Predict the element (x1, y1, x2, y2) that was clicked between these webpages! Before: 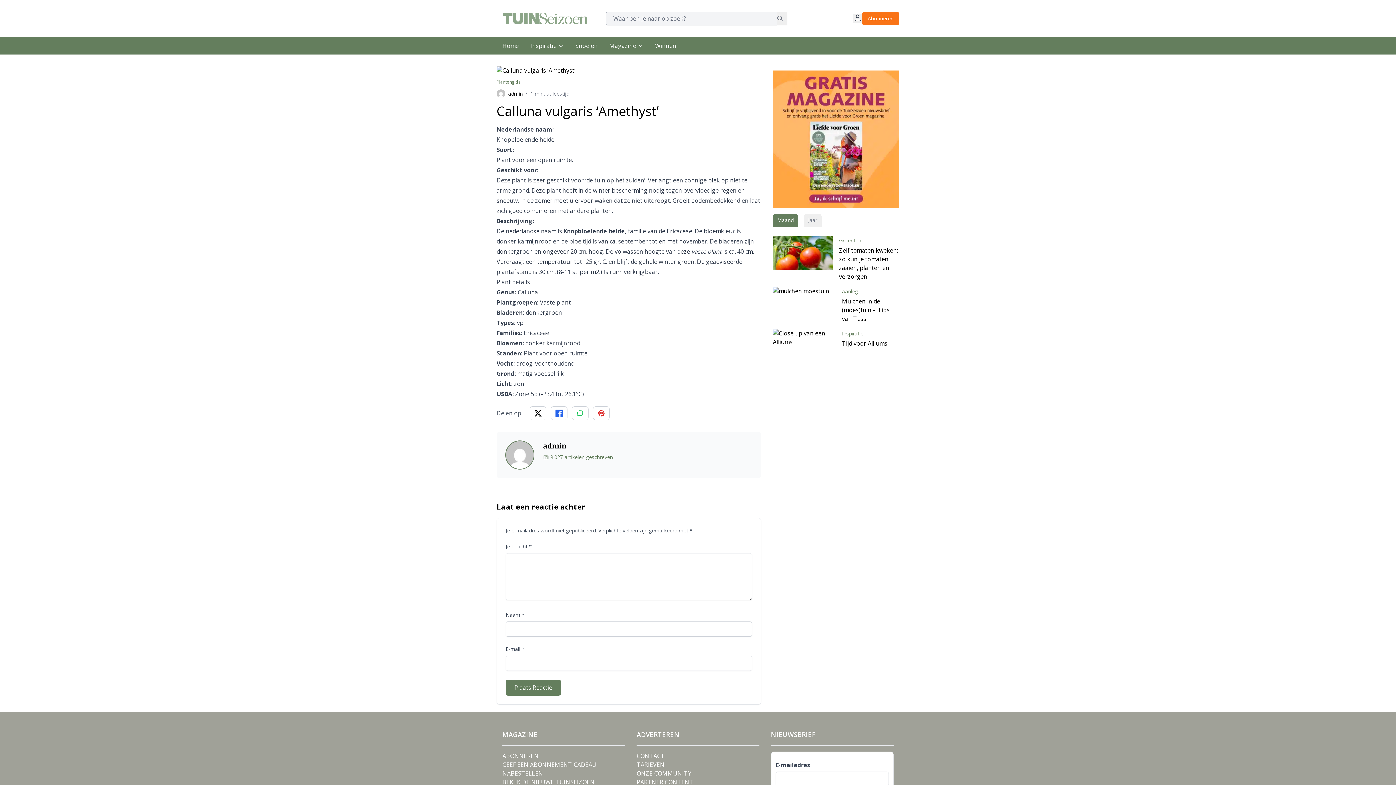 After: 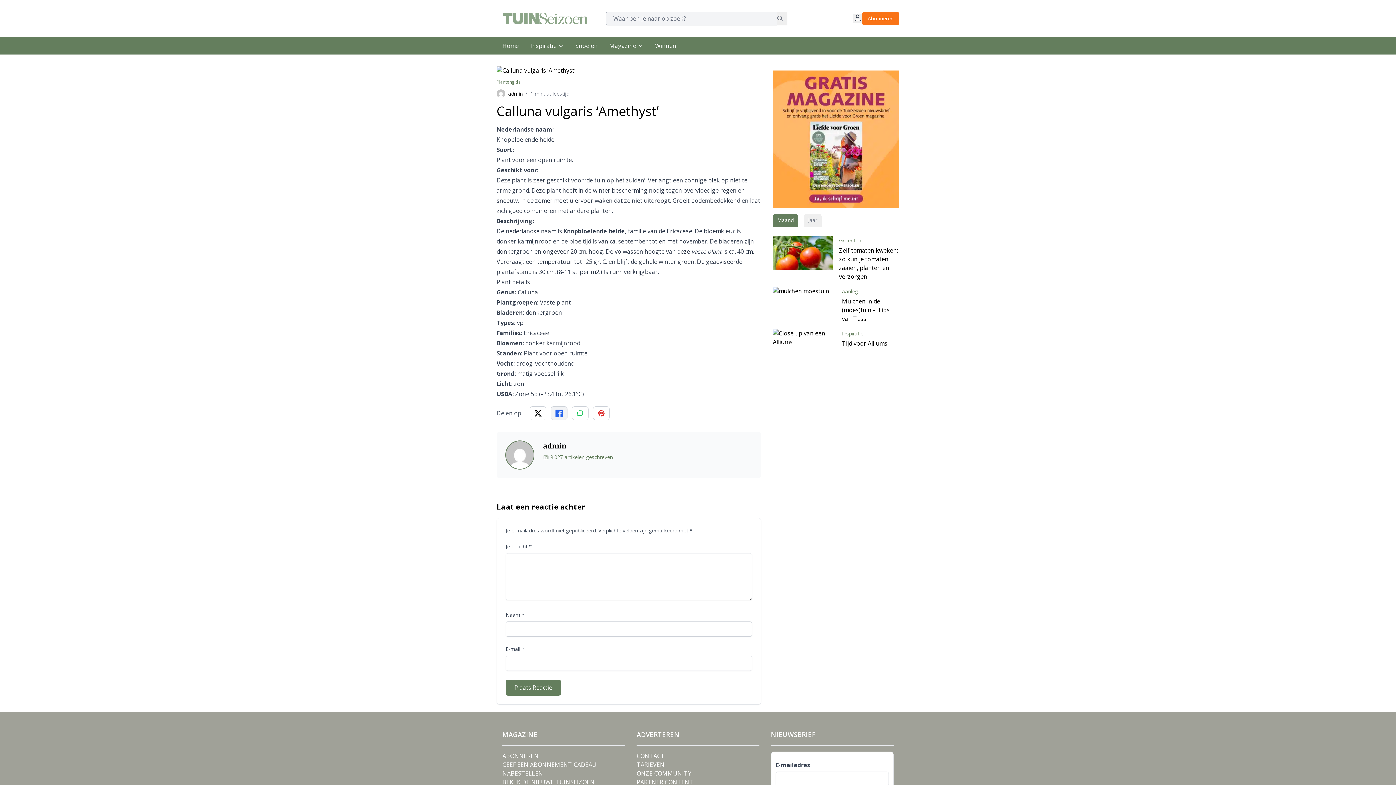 Action: bbox: (550, 406, 567, 420) label: Share on Facebook